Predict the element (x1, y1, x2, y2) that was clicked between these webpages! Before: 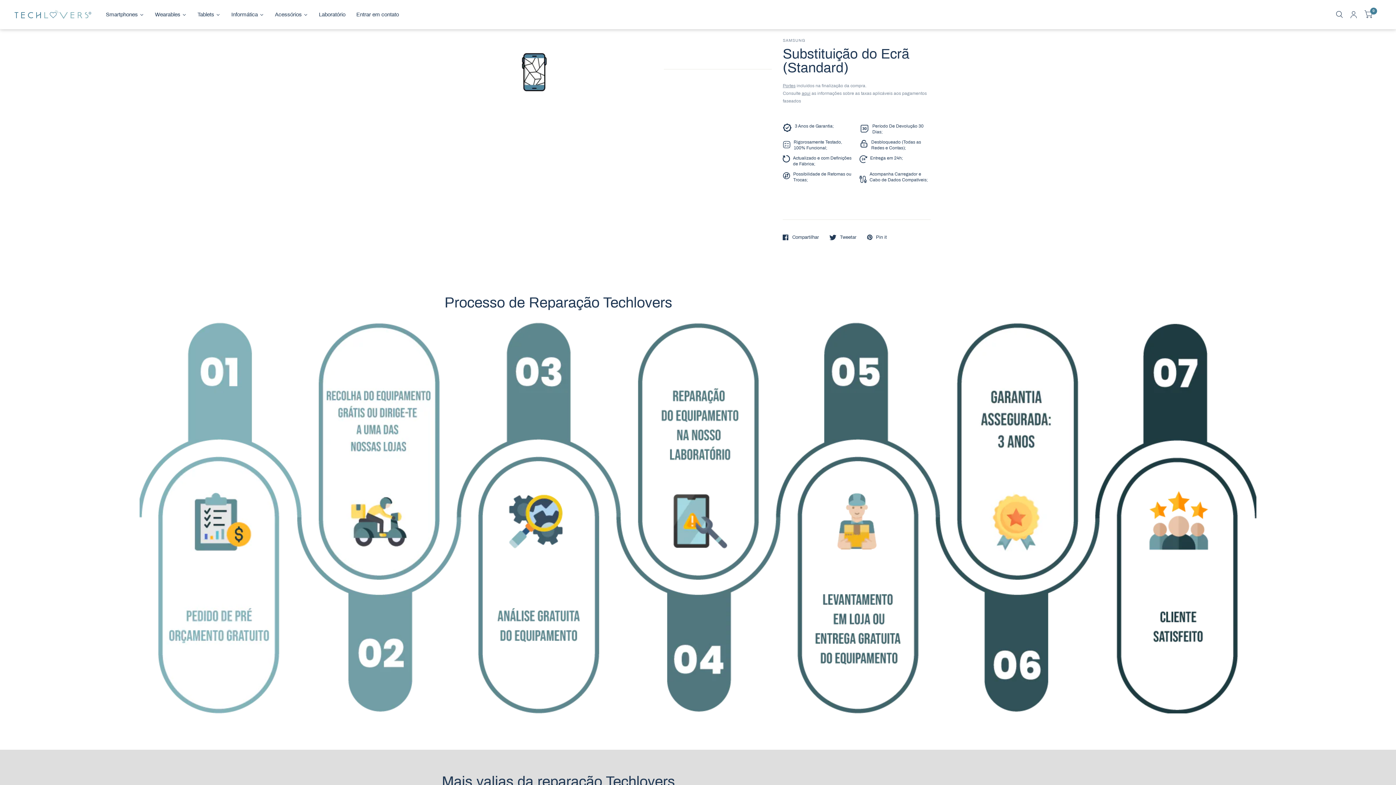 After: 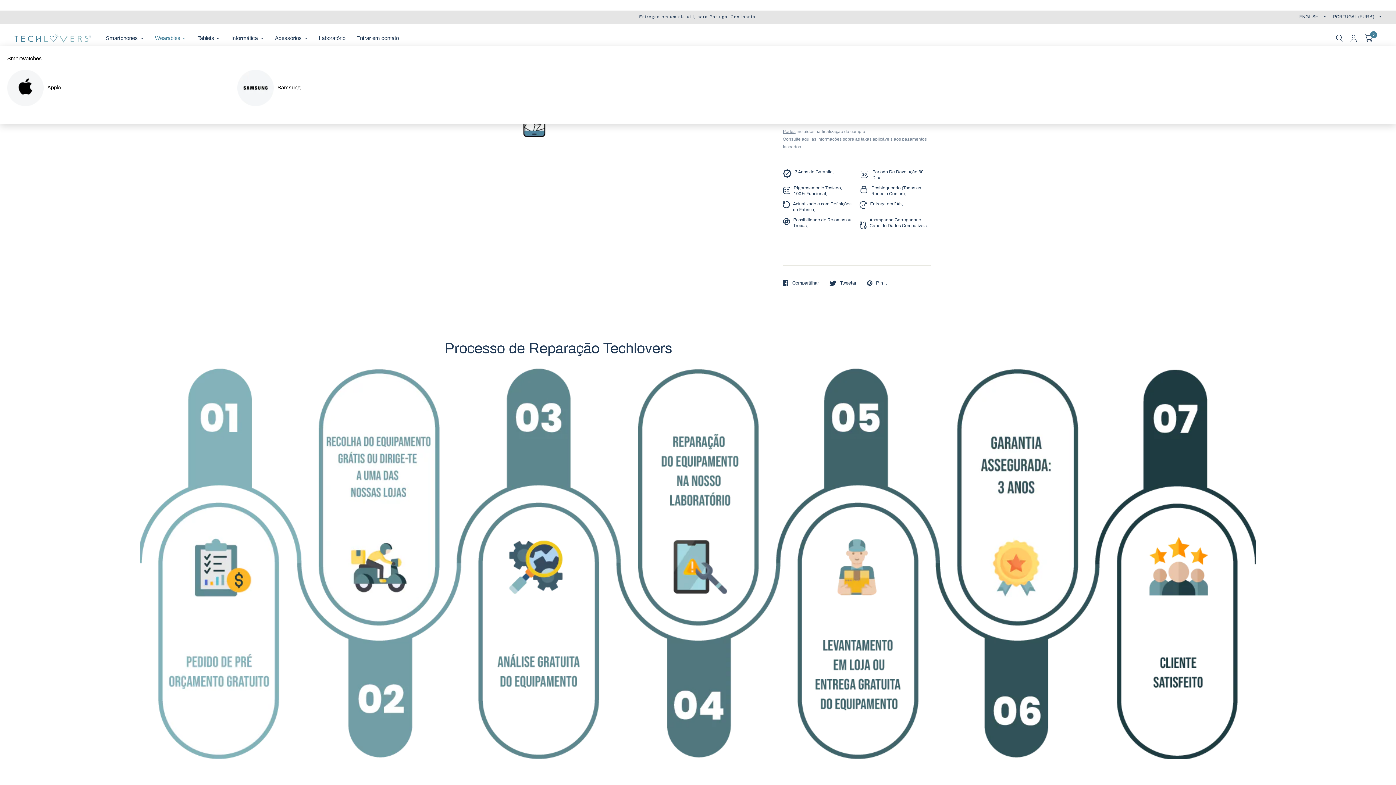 Action: bbox: (149, 7, 192, 22) label: Wearables